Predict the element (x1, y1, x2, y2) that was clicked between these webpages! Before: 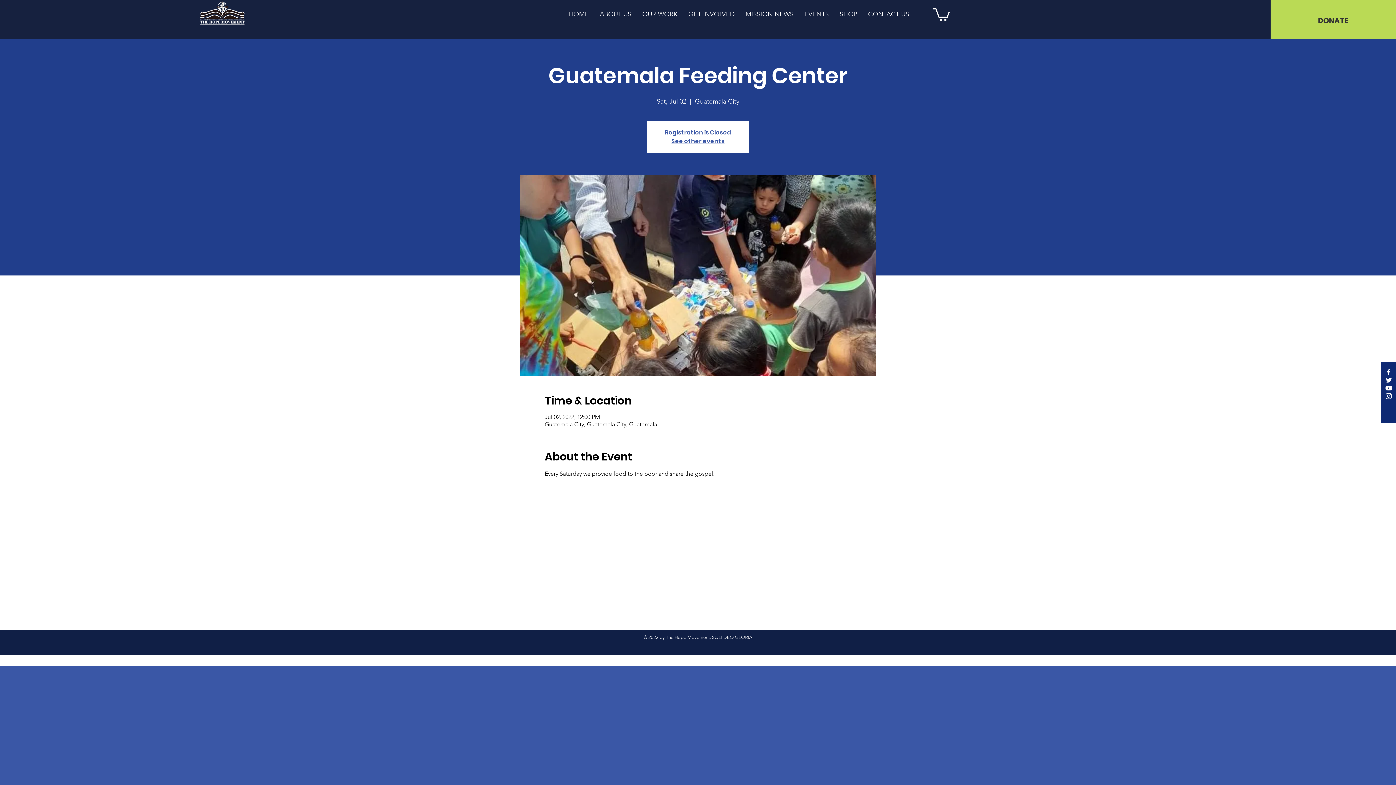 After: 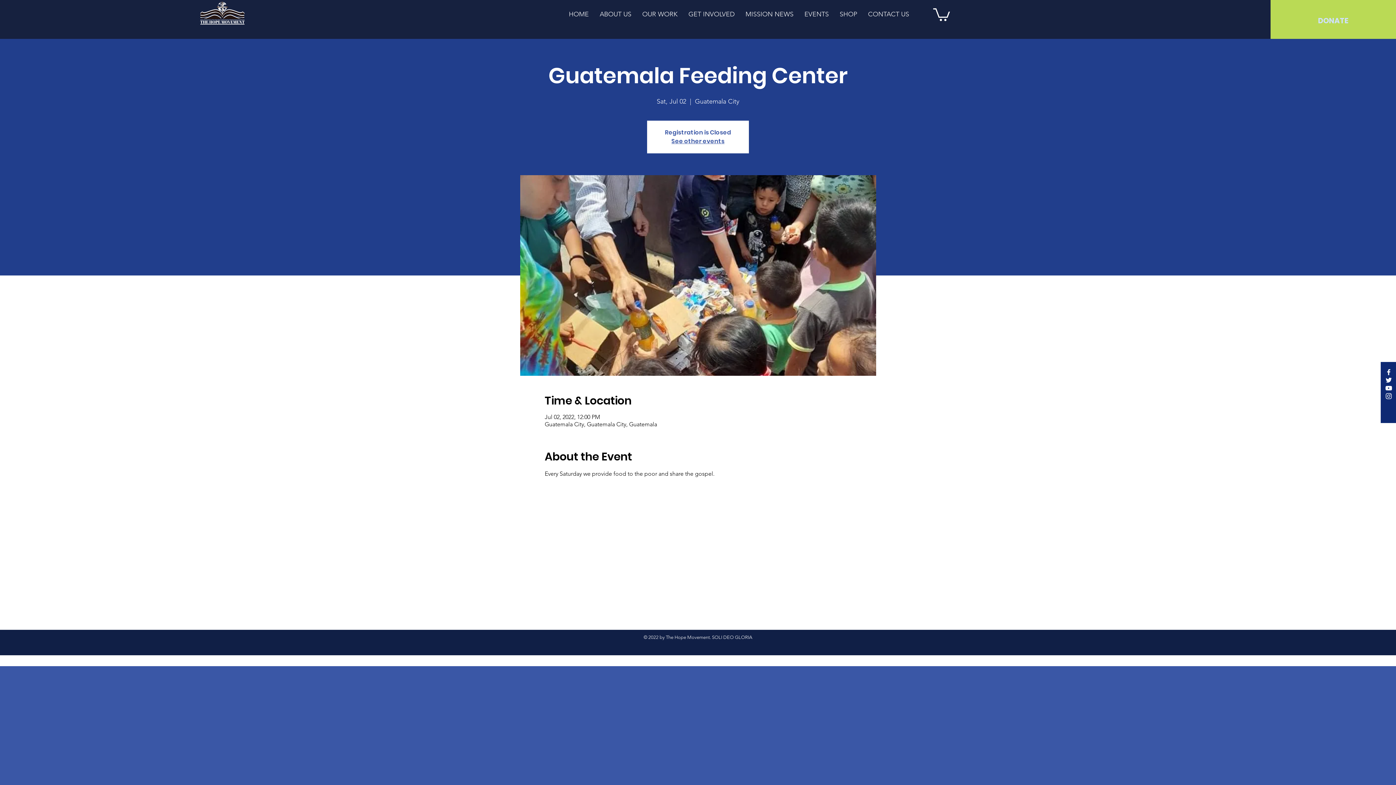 Action: label: DONATE bbox: (1309, 2, 1357, 38)